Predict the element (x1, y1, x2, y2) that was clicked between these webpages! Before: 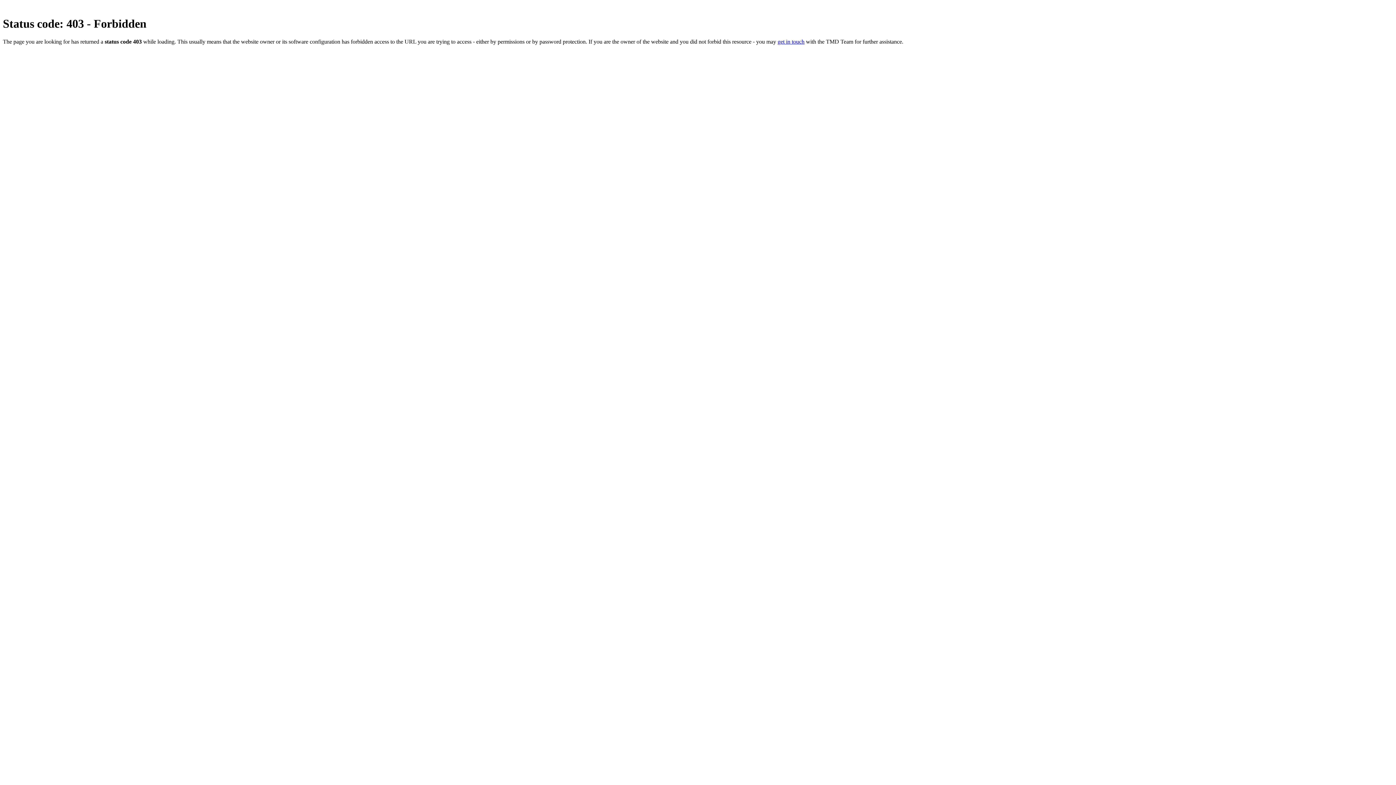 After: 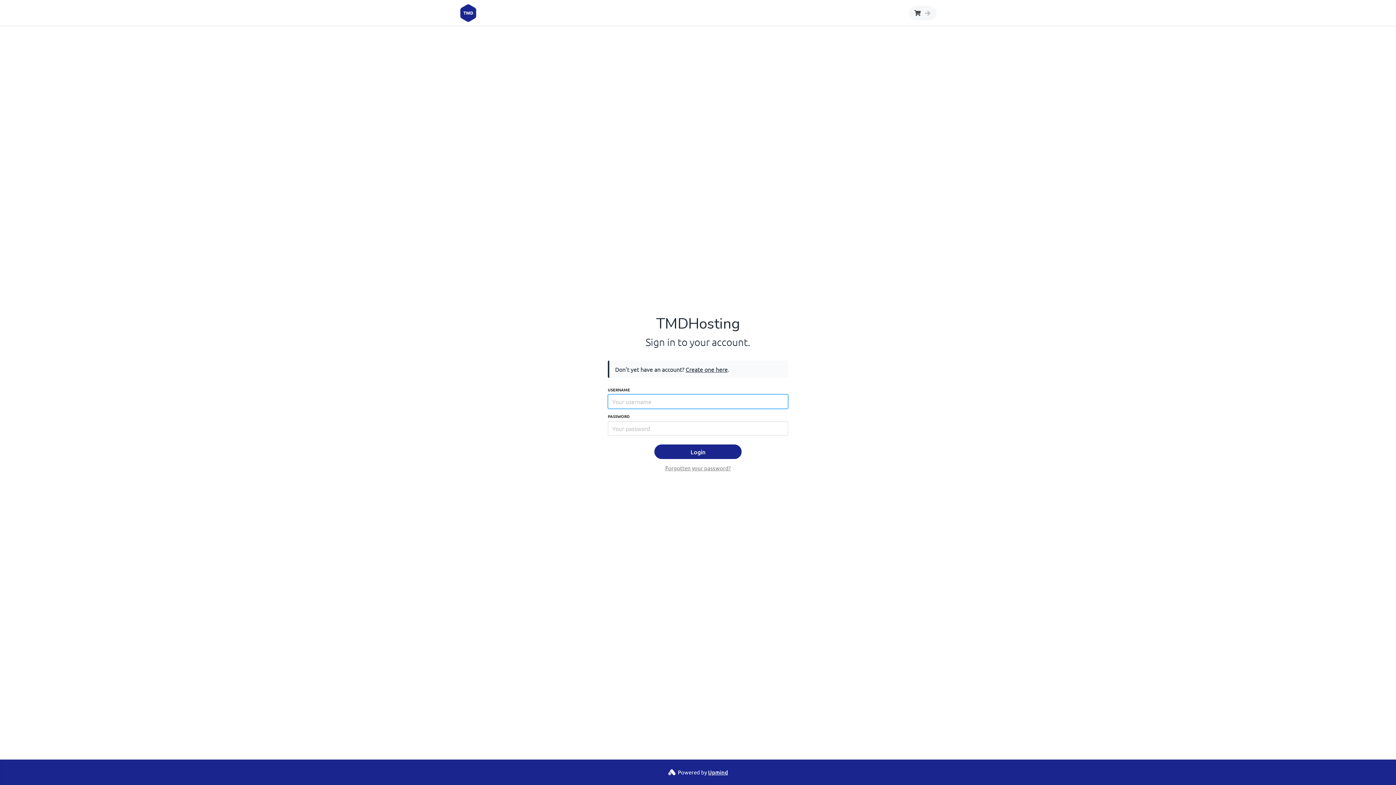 Action: bbox: (777, 38, 804, 44) label: get in touch